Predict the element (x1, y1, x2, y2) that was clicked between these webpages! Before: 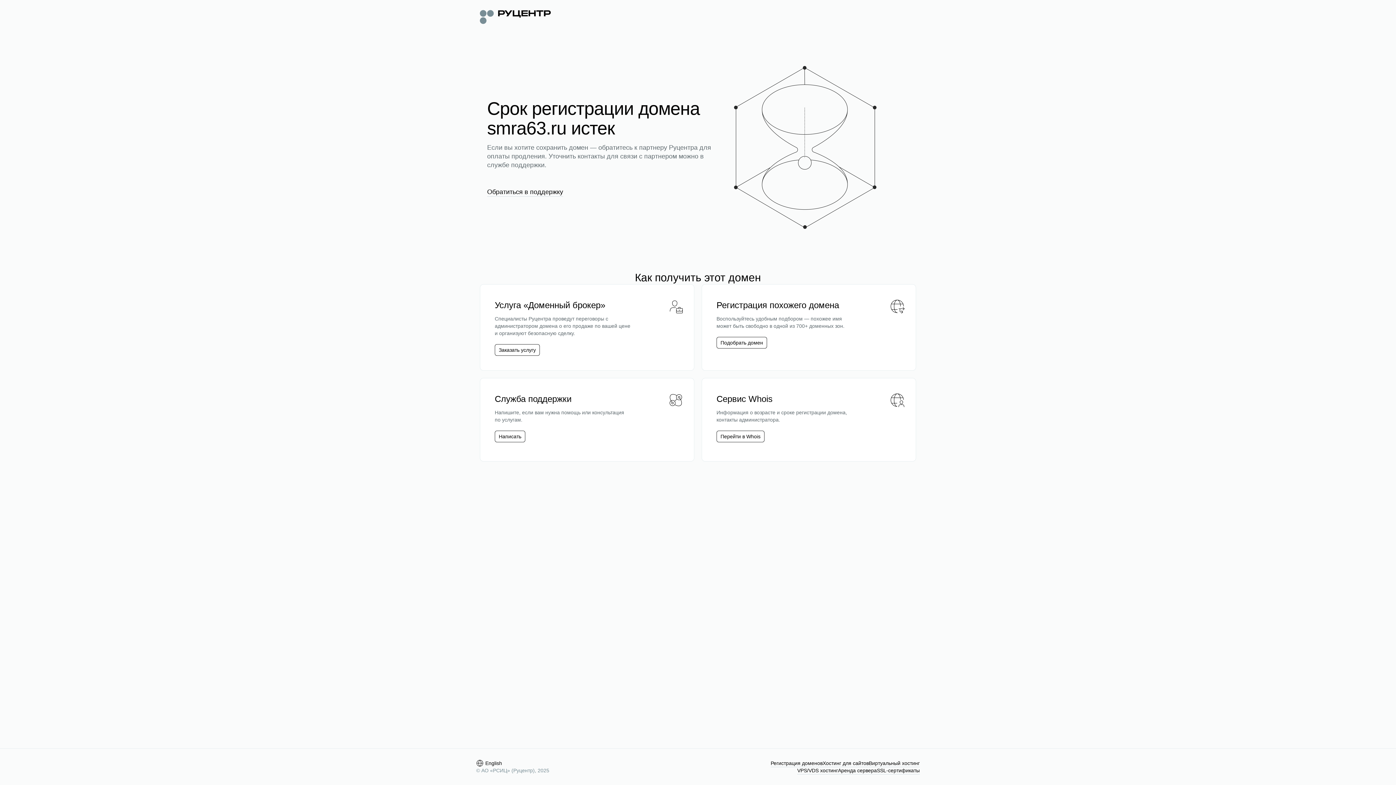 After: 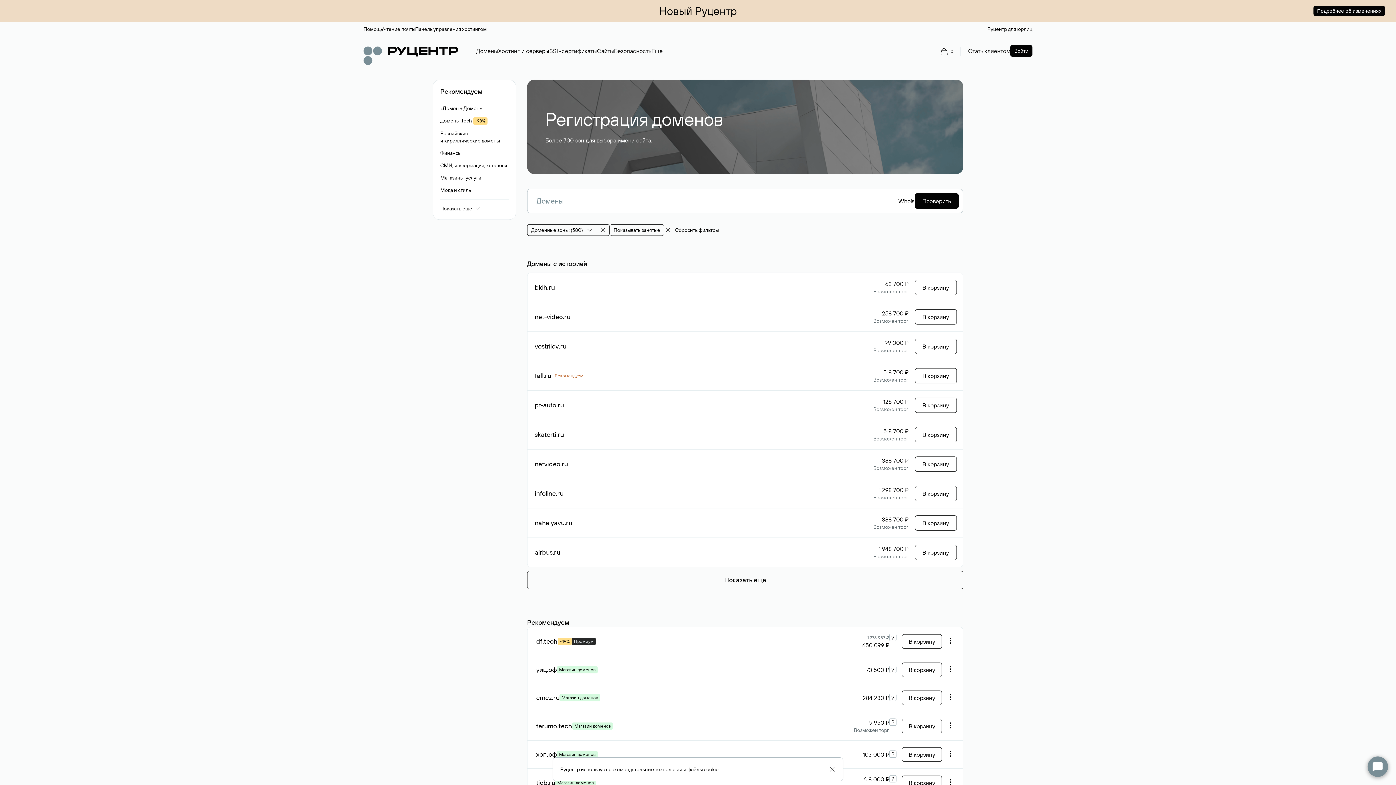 Action: label: Подобрать домен bbox: (716, 337, 767, 348)